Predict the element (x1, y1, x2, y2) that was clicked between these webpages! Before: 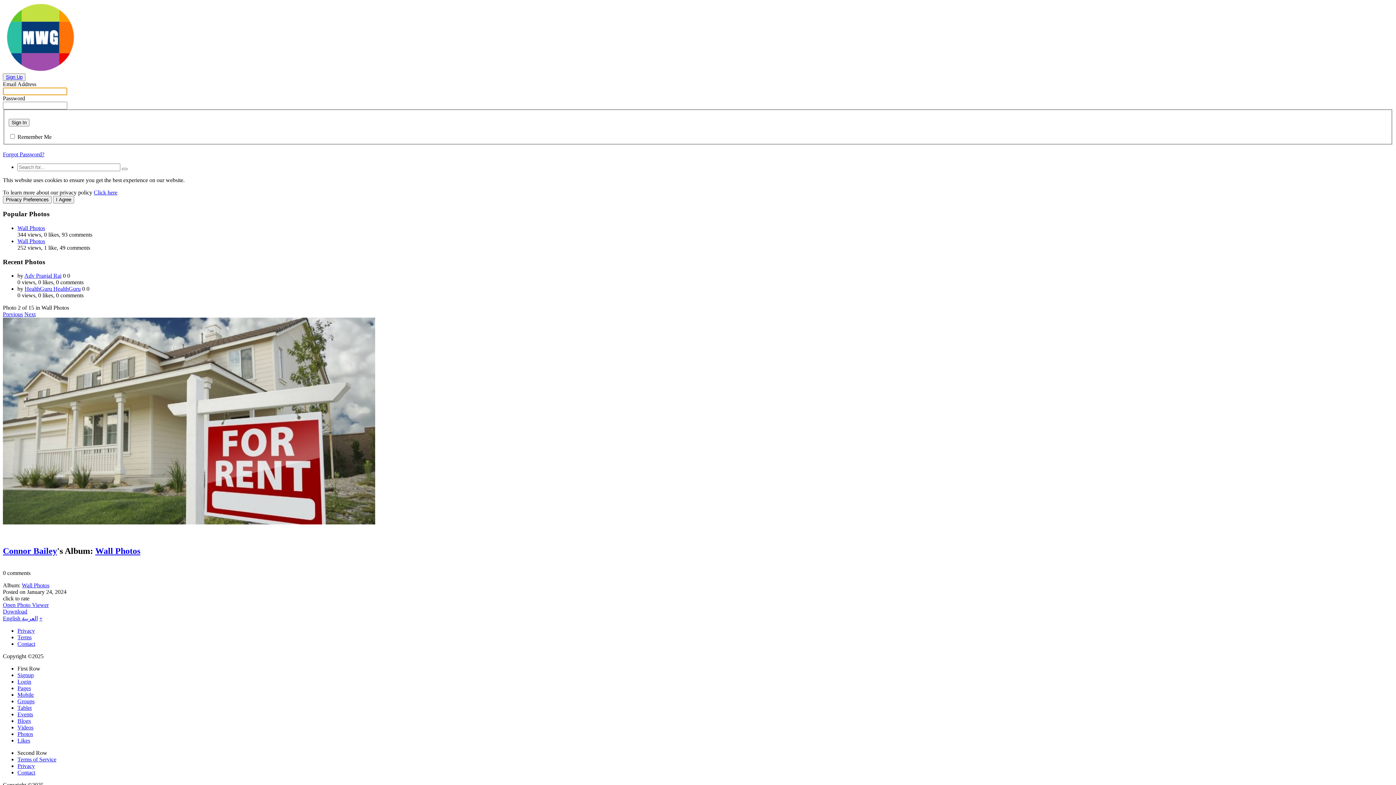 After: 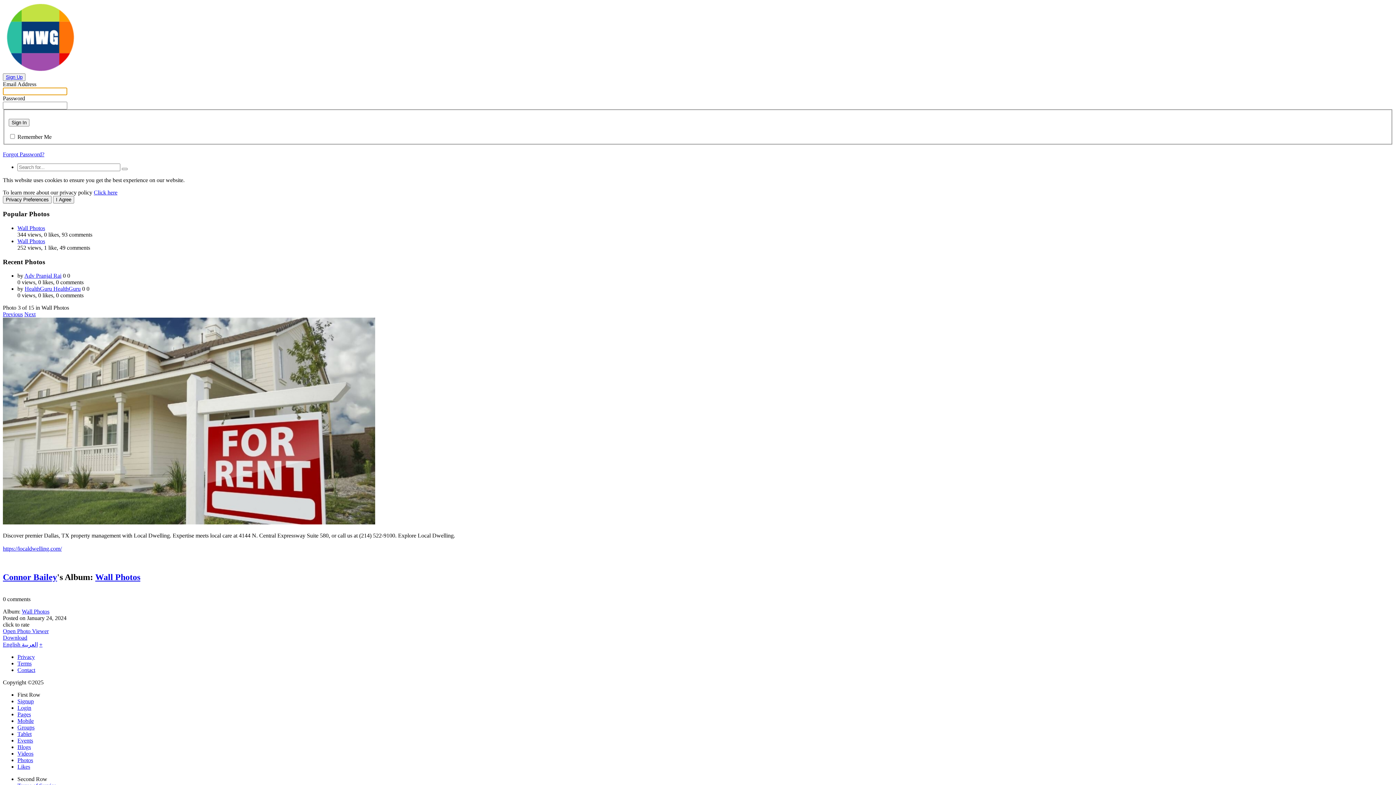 Action: bbox: (24, 311, 35, 317) label: Next